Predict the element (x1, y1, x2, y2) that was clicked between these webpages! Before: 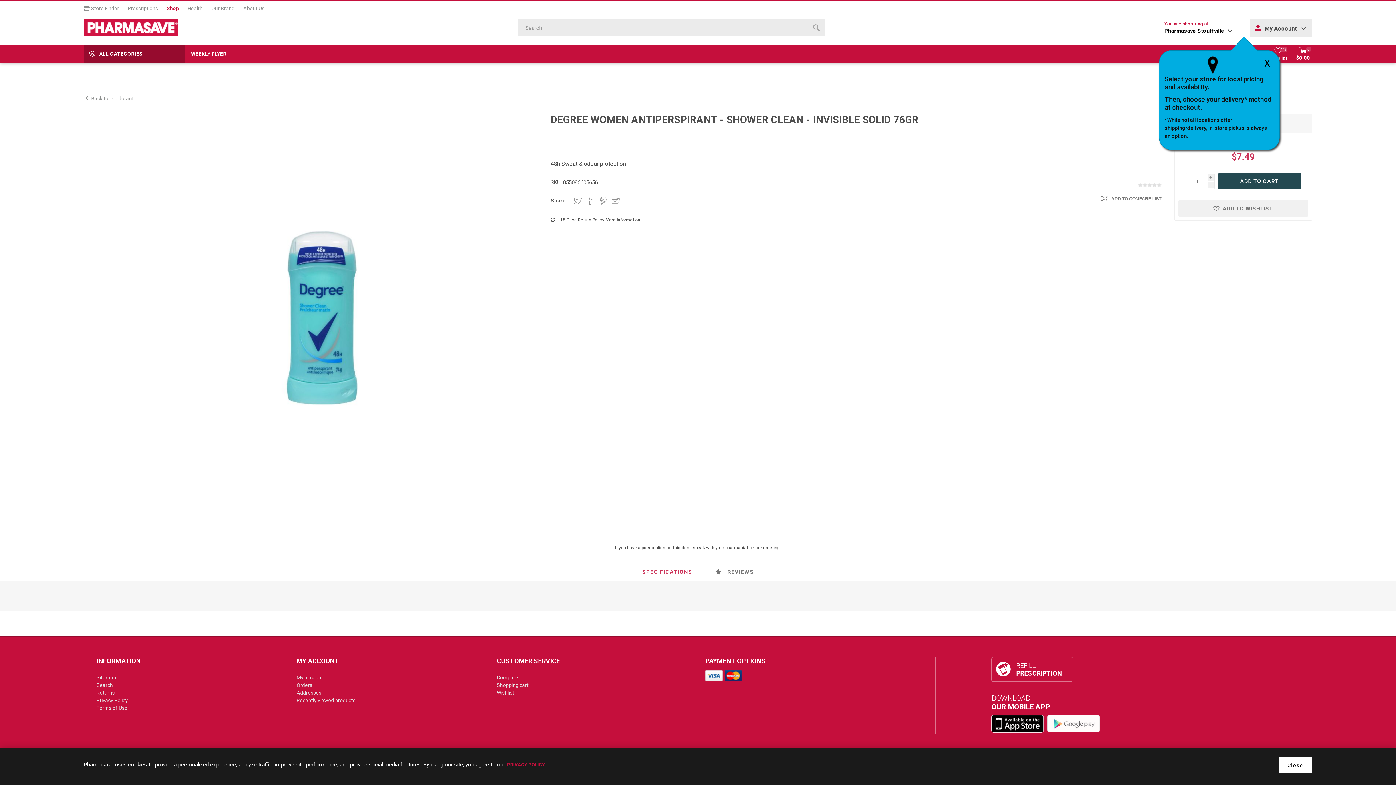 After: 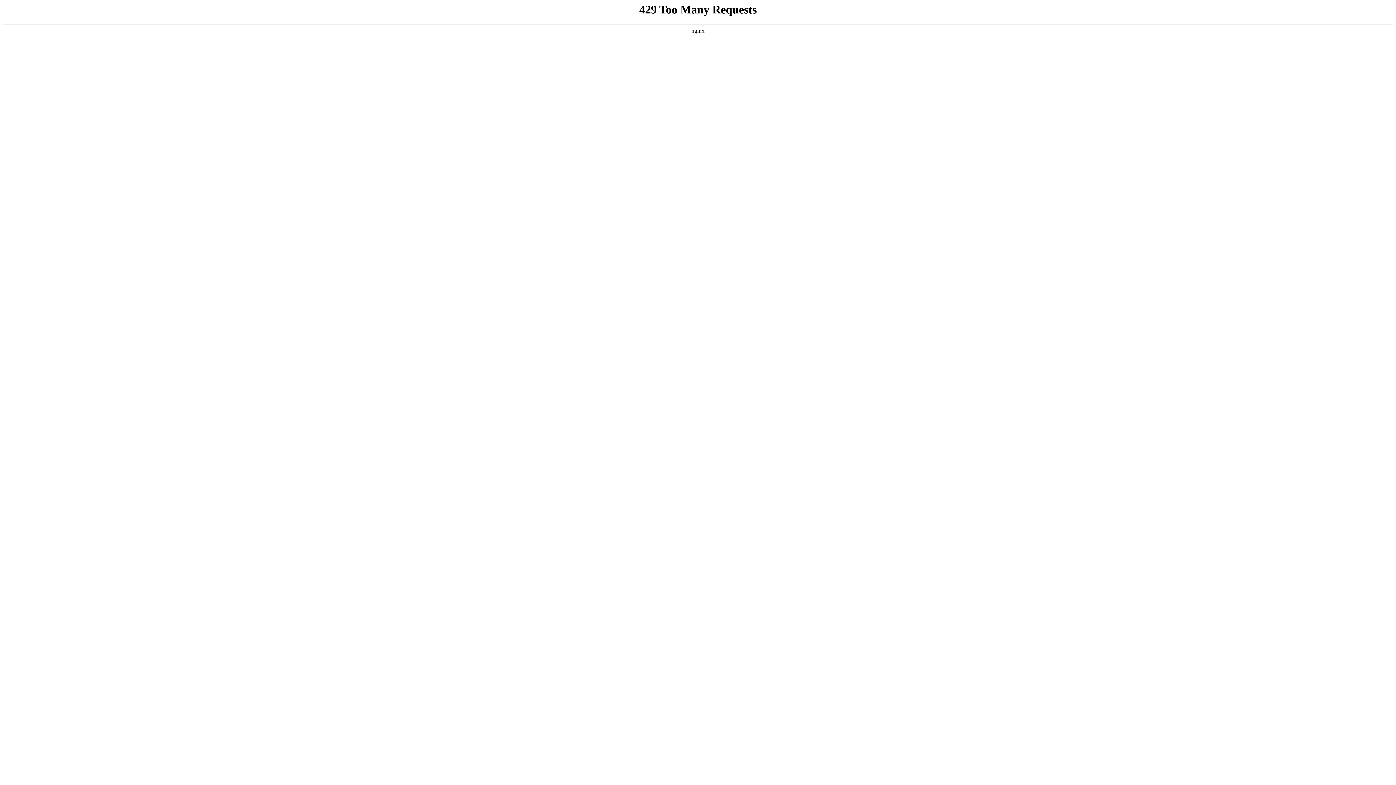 Action: bbox: (79, 1, 123, 15) label:  Store Finder